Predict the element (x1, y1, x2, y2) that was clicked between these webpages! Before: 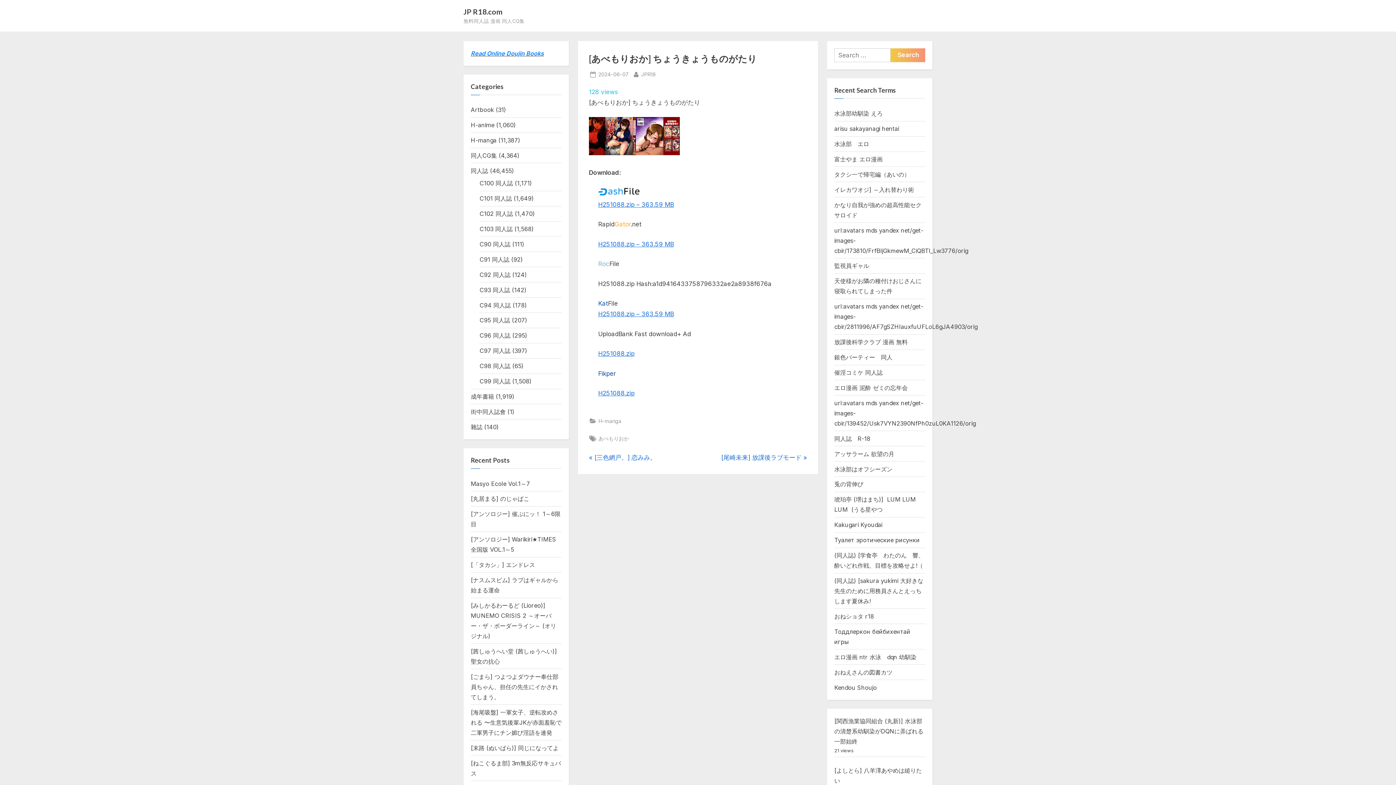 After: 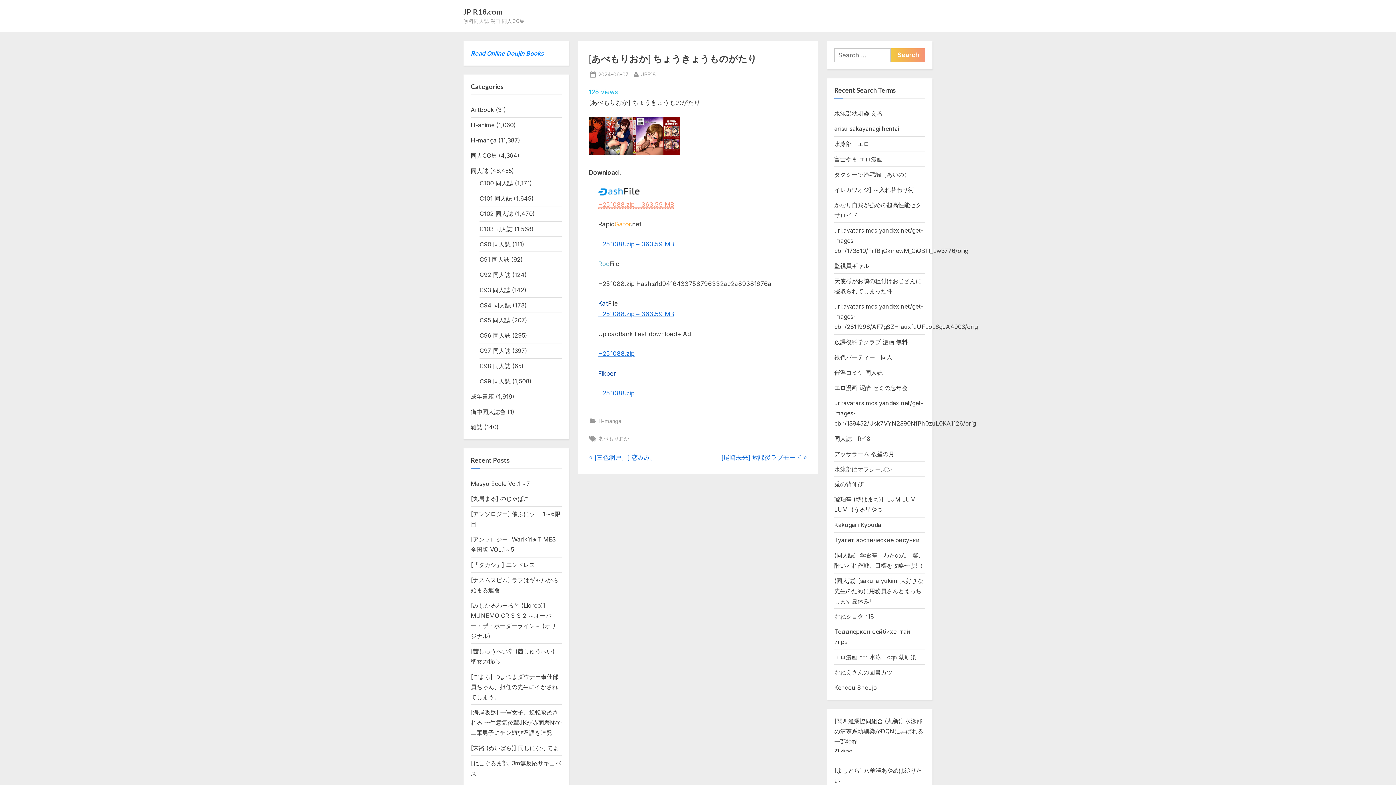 Action: label: H251088.zip – 363.59 MB bbox: (598, 201, 674, 208)